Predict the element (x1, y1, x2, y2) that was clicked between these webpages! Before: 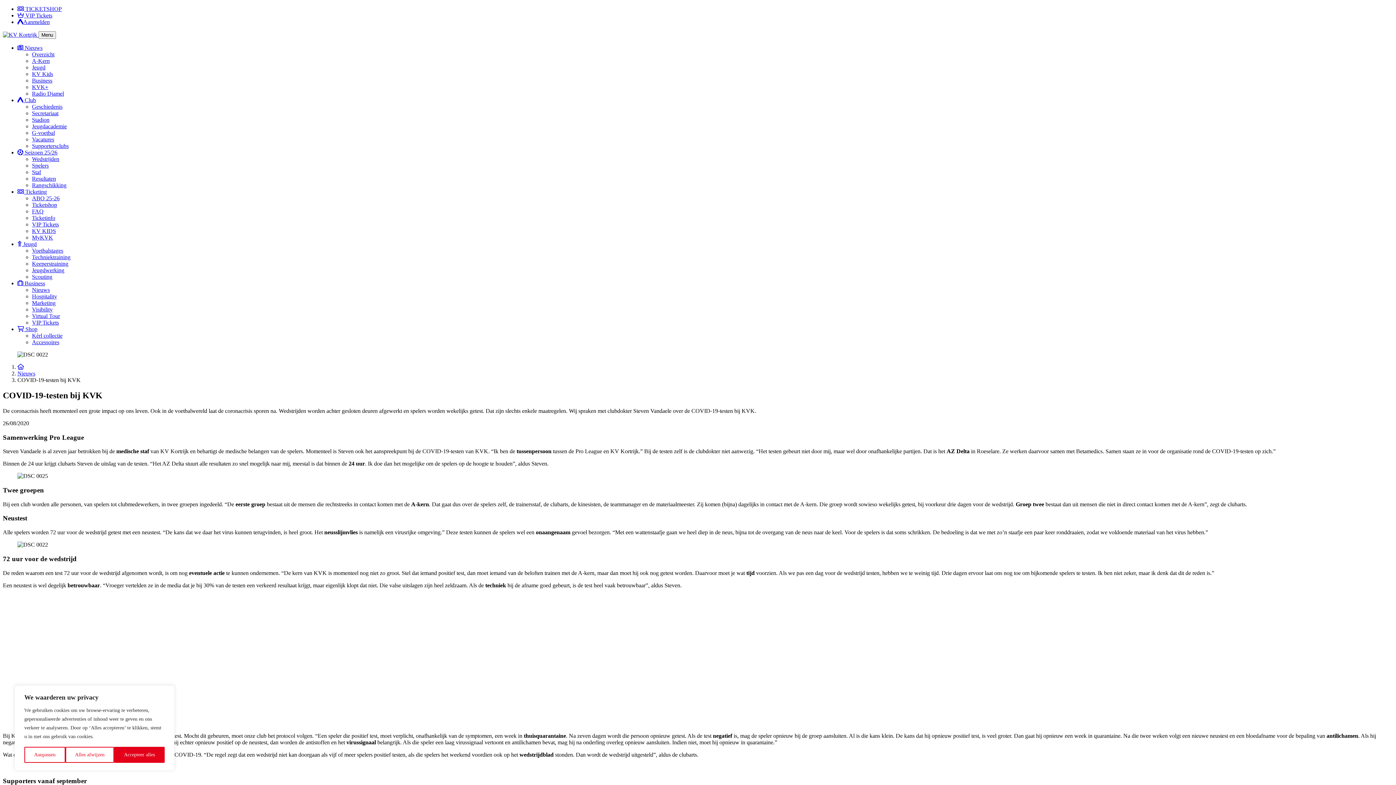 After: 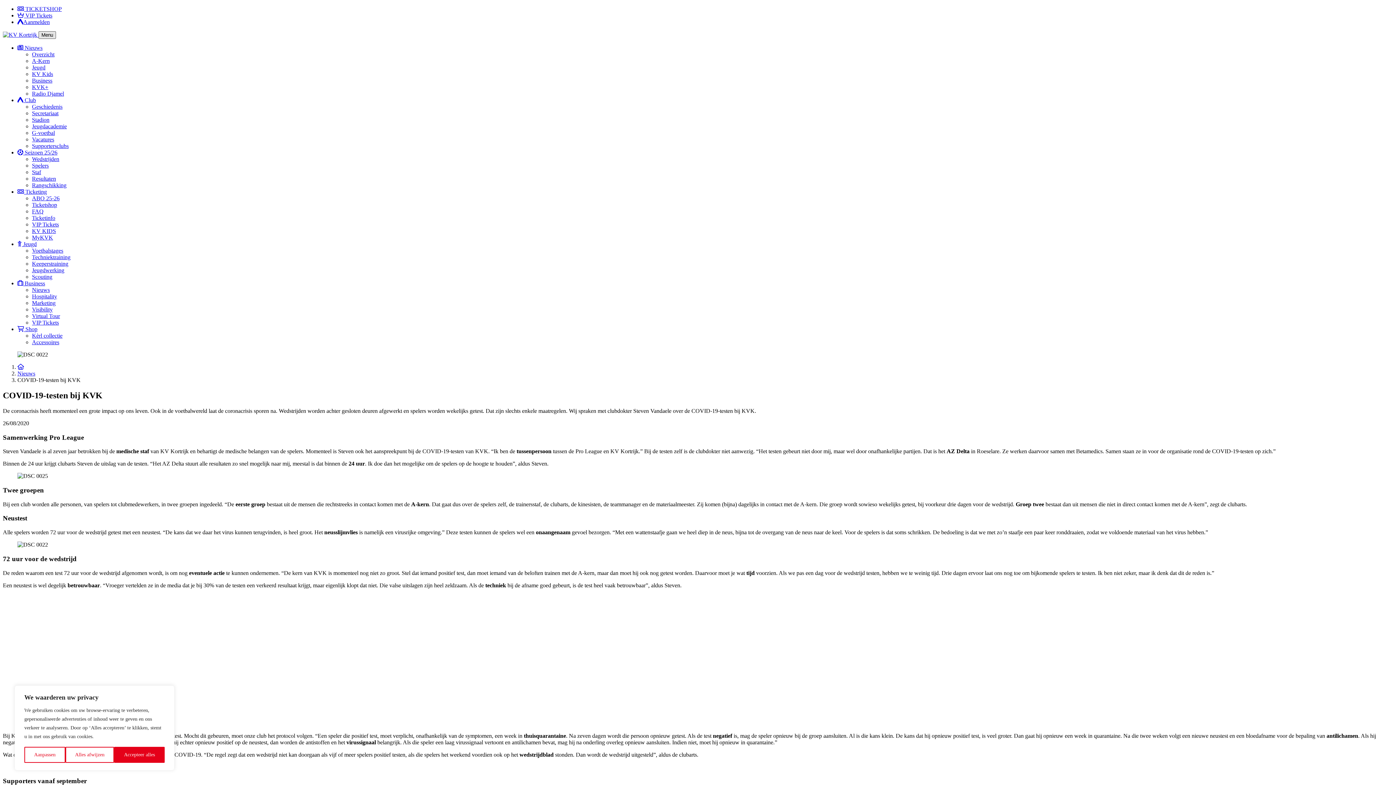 Action: label: Menu bbox: (38, 31, 56, 38)